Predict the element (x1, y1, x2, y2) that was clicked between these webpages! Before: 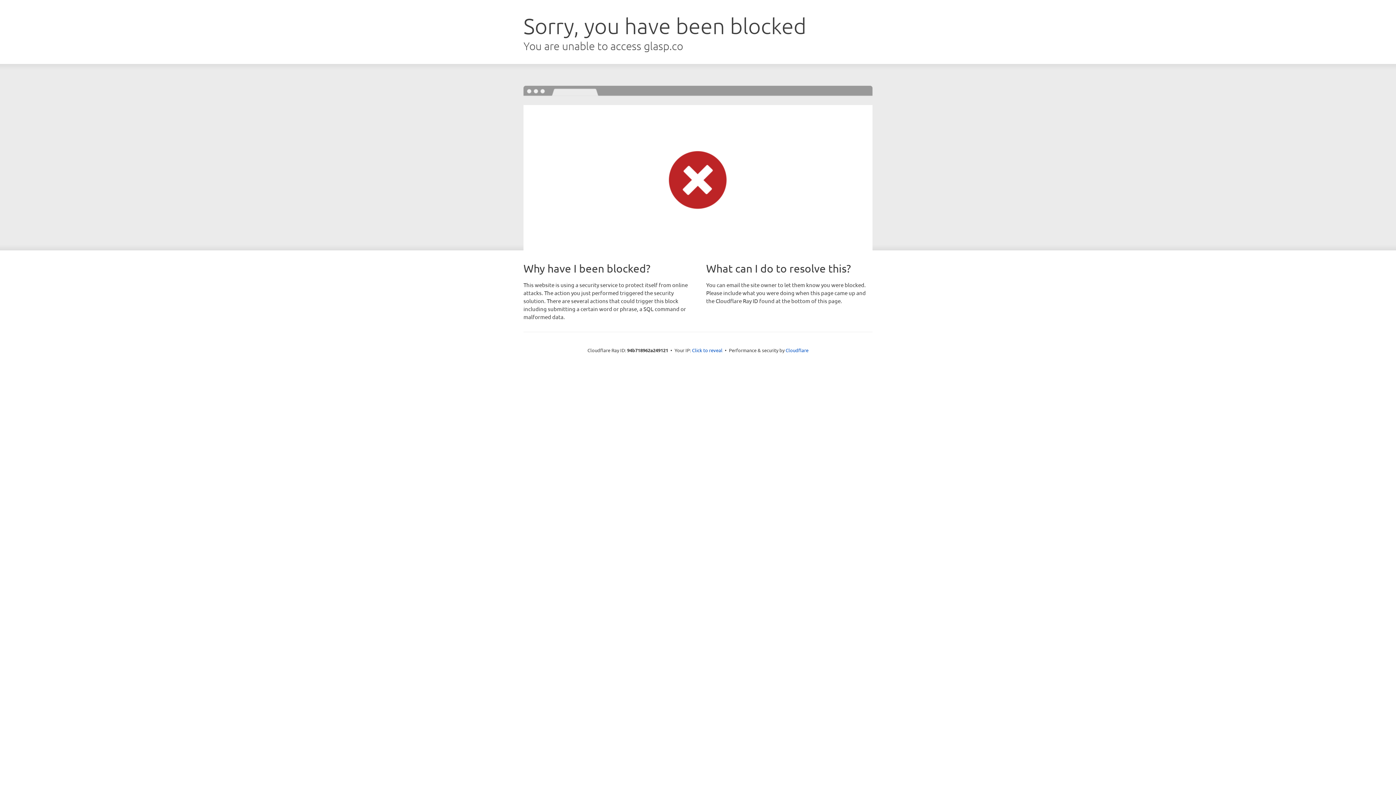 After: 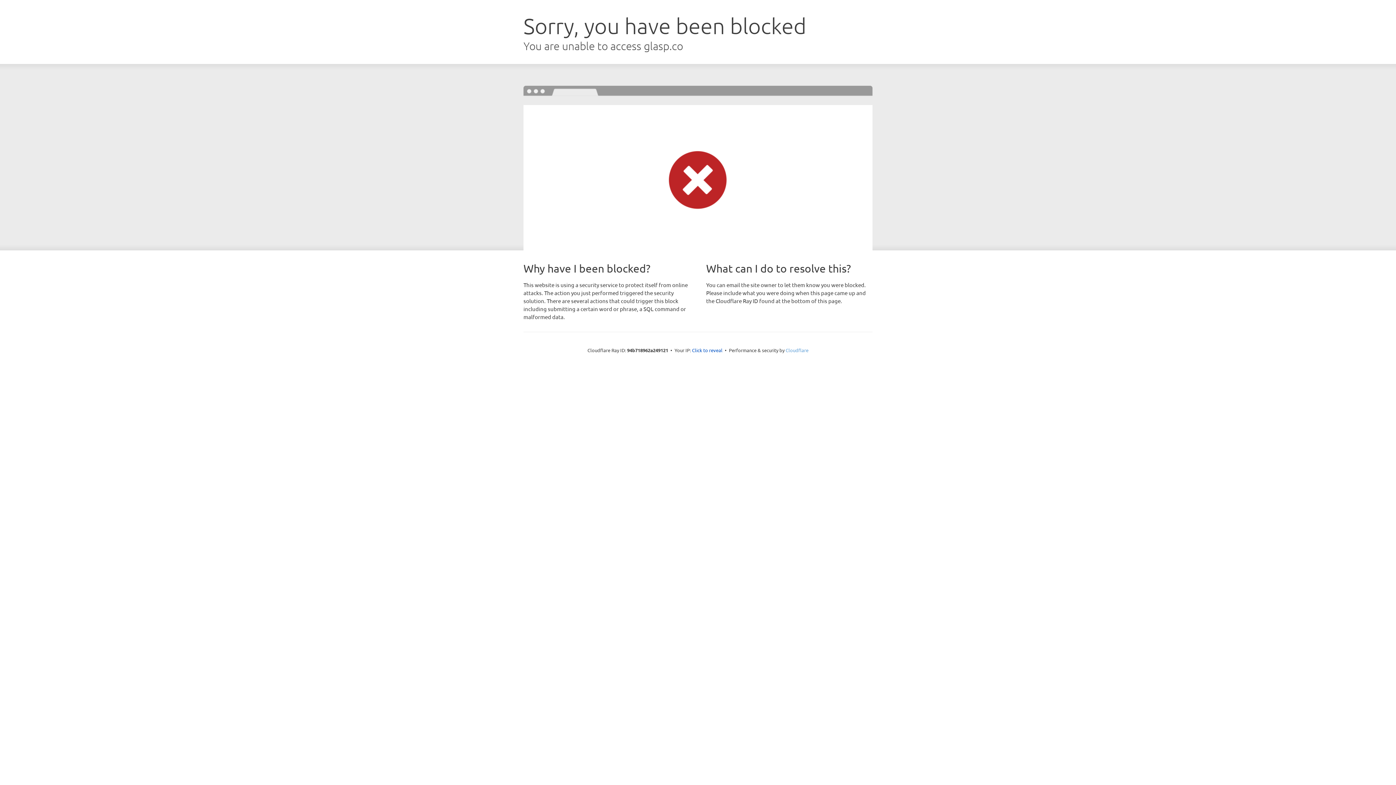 Action: label: Cloudflare bbox: (785, 347, 808, 353)